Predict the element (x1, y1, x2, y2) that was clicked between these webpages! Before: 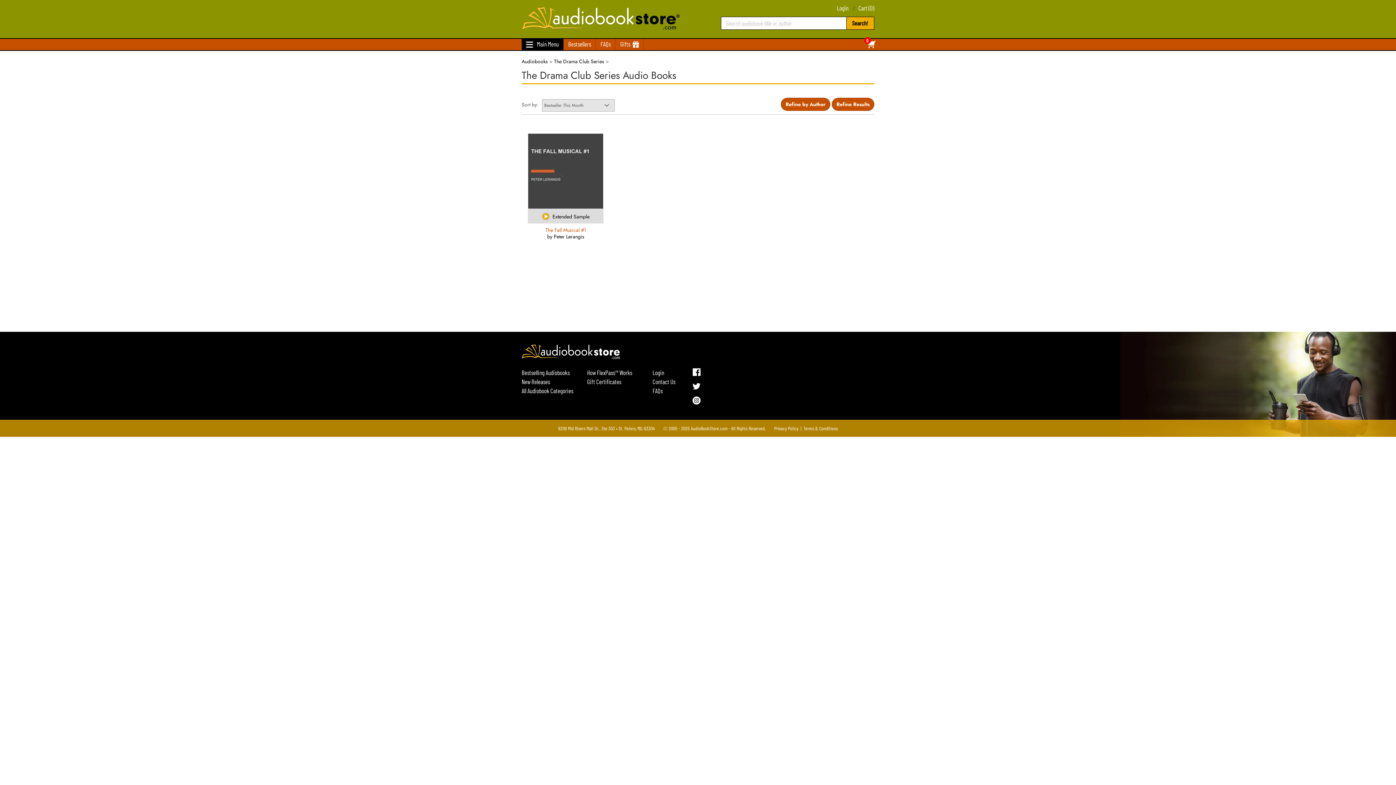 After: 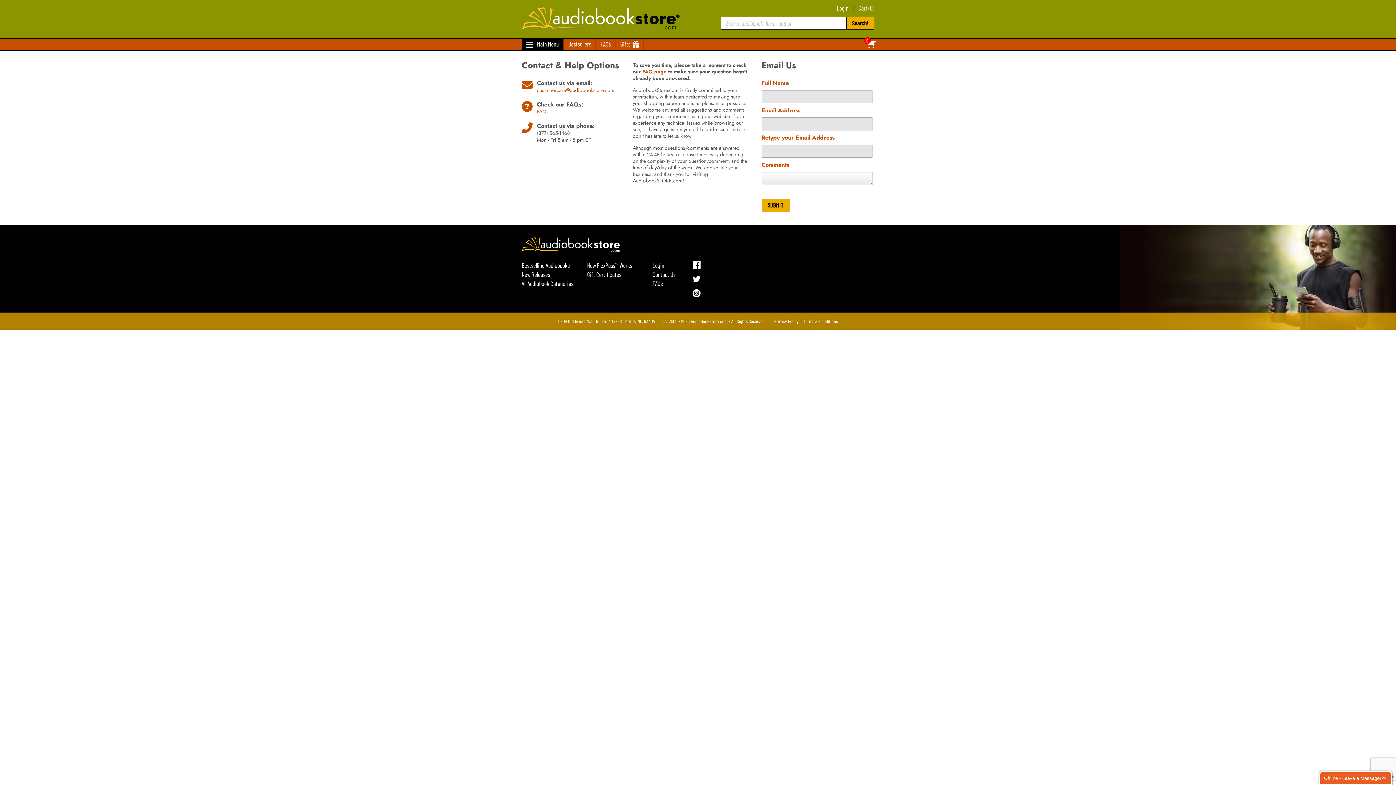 Action: label: Contact Us bbox: (652, 377, 681, 386)